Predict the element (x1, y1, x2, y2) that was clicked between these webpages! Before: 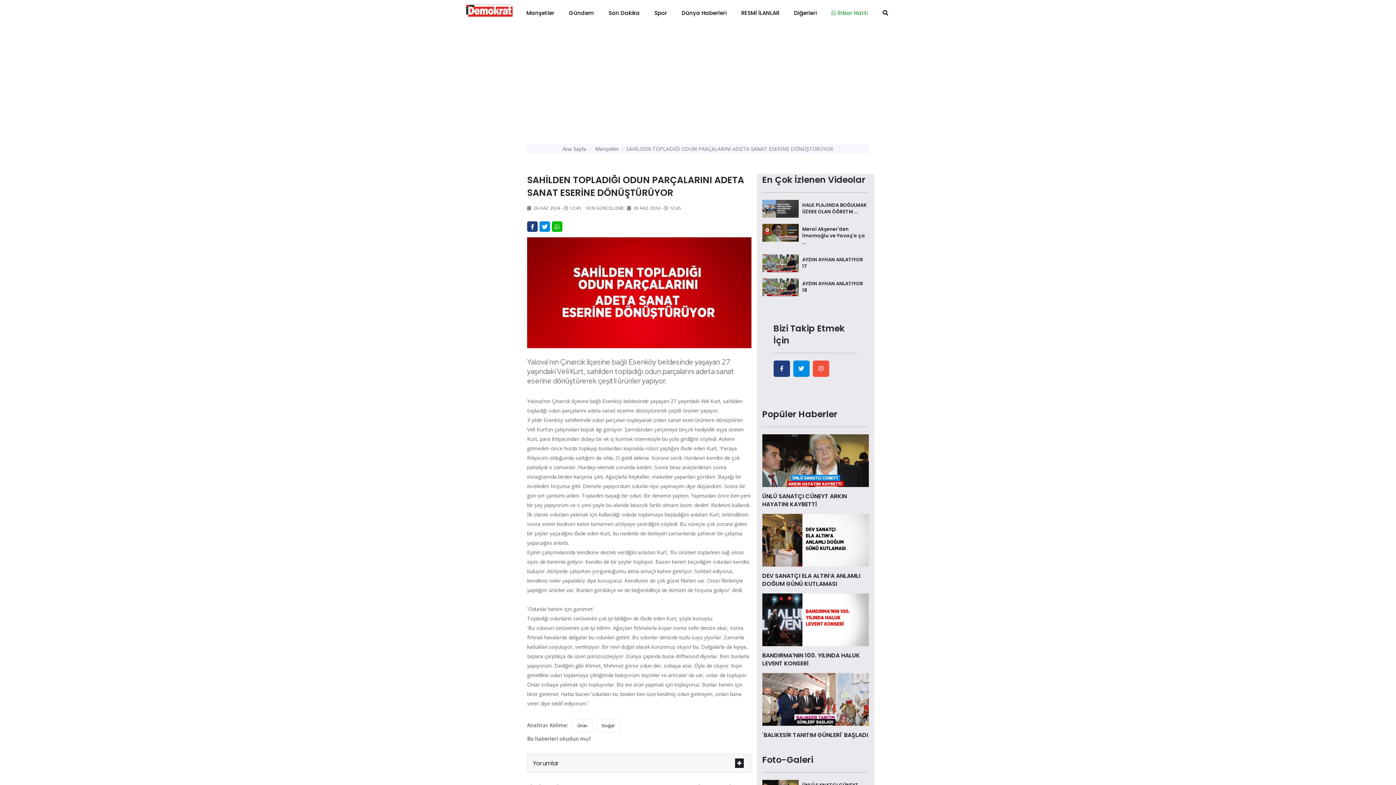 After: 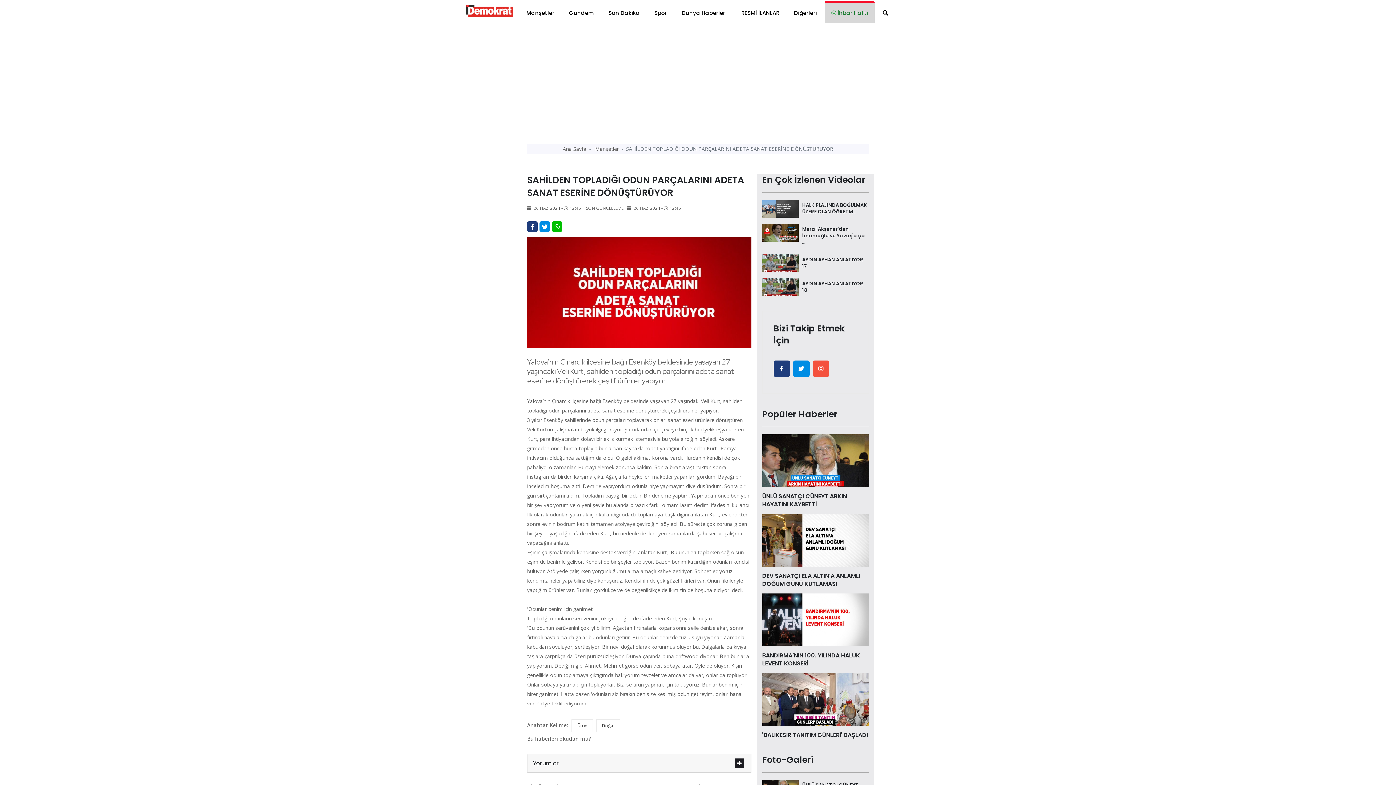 Action: label:  İhbar Hattı bbox: (825, 2, 874, 22)